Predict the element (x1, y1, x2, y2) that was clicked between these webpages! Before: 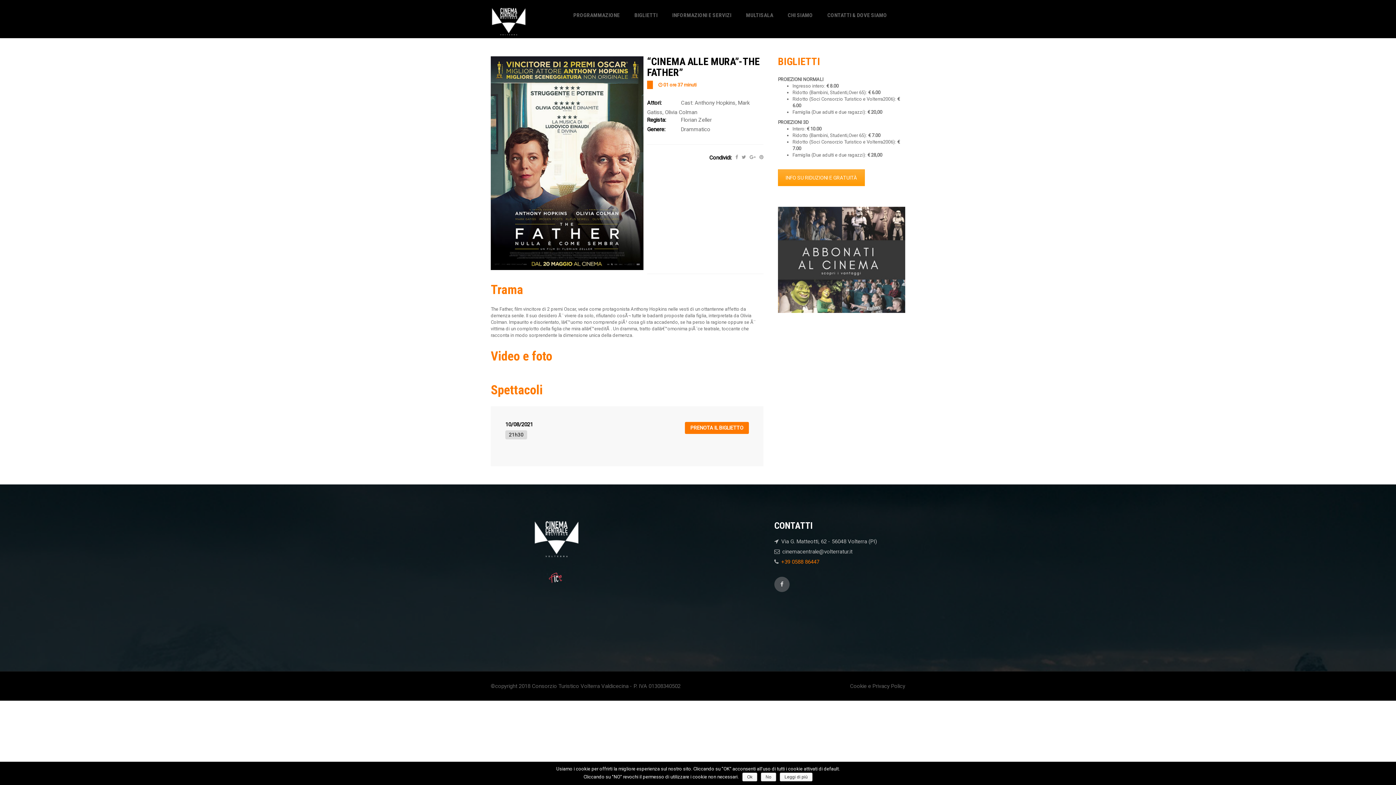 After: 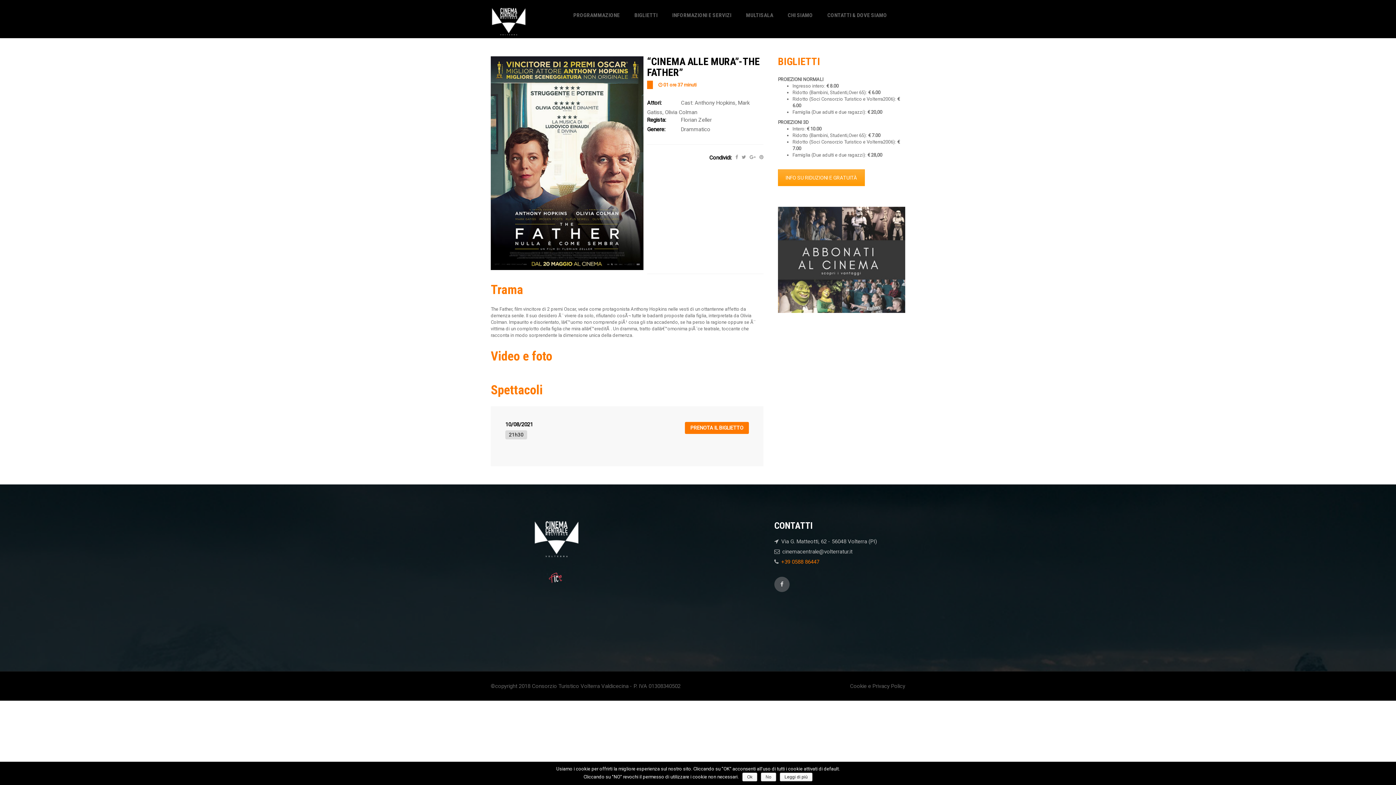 Action: bbox: (780, 773, 812, 781) label: Leggi di più